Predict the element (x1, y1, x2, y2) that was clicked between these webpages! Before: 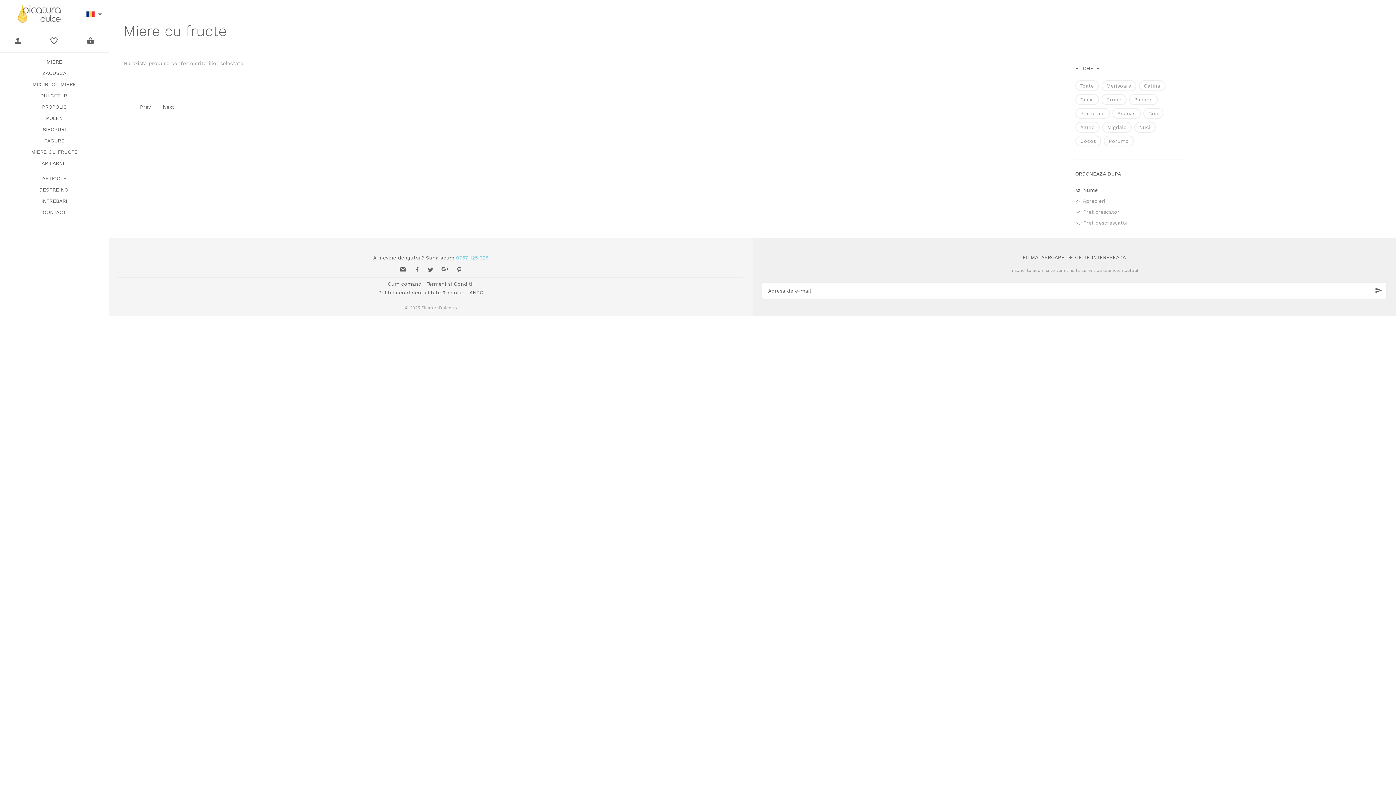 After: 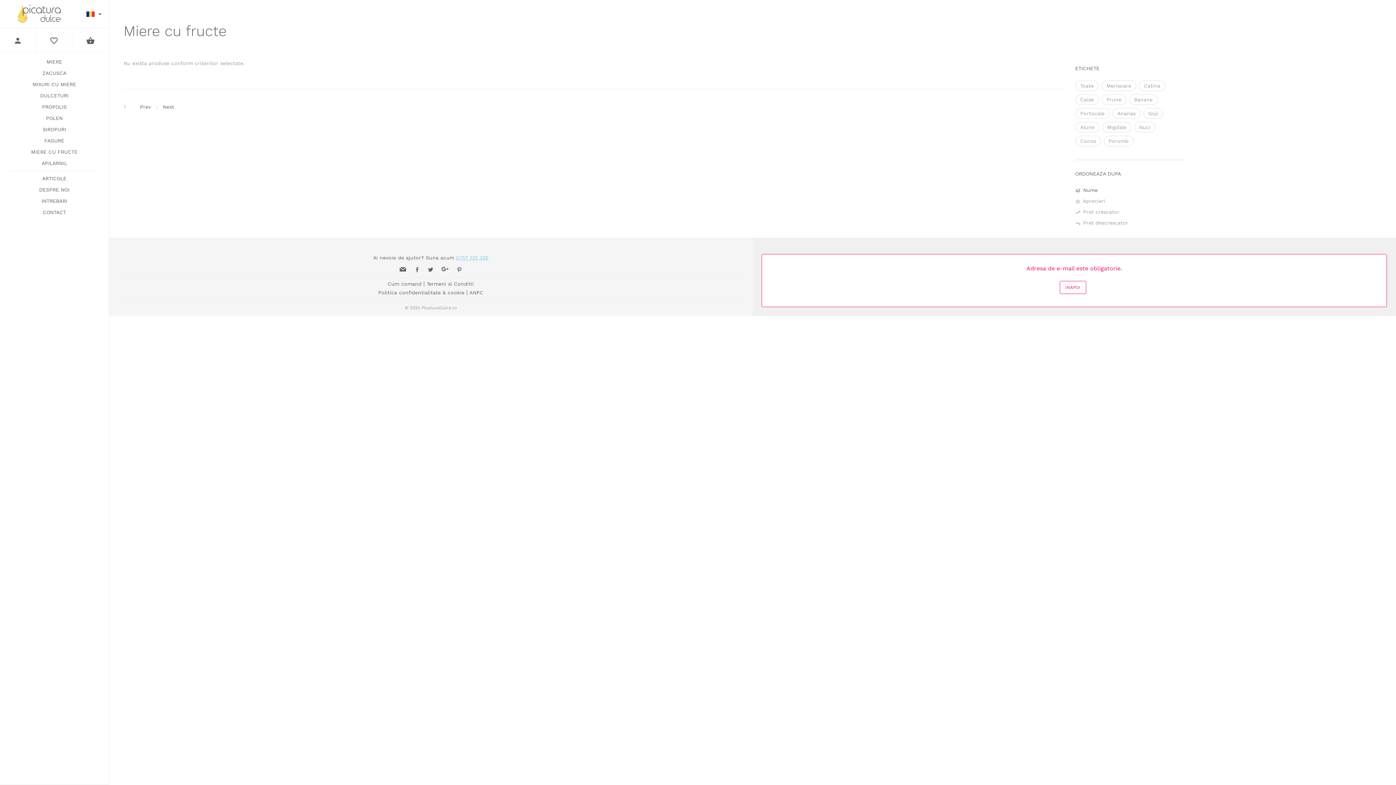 Action: bbox: (1373, 284, 1384, 295)